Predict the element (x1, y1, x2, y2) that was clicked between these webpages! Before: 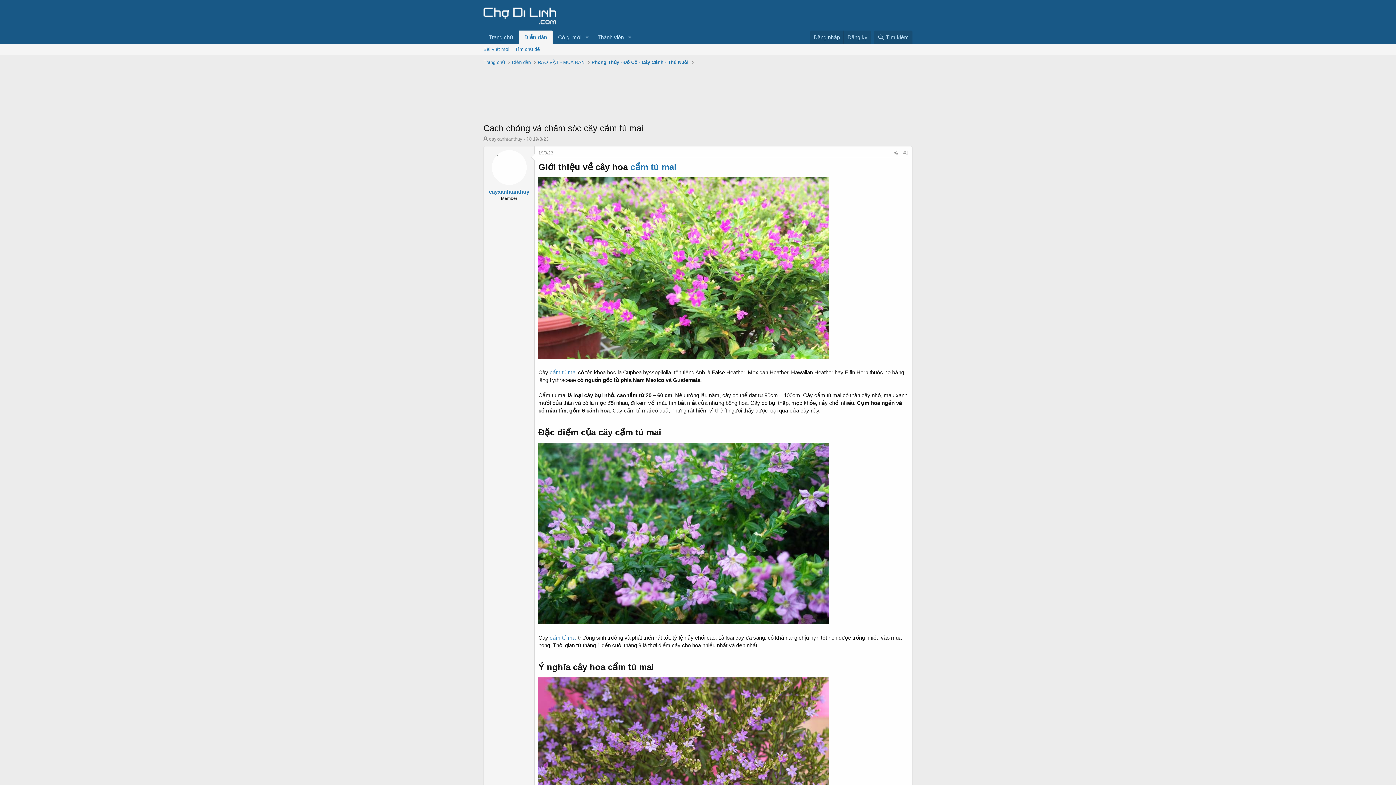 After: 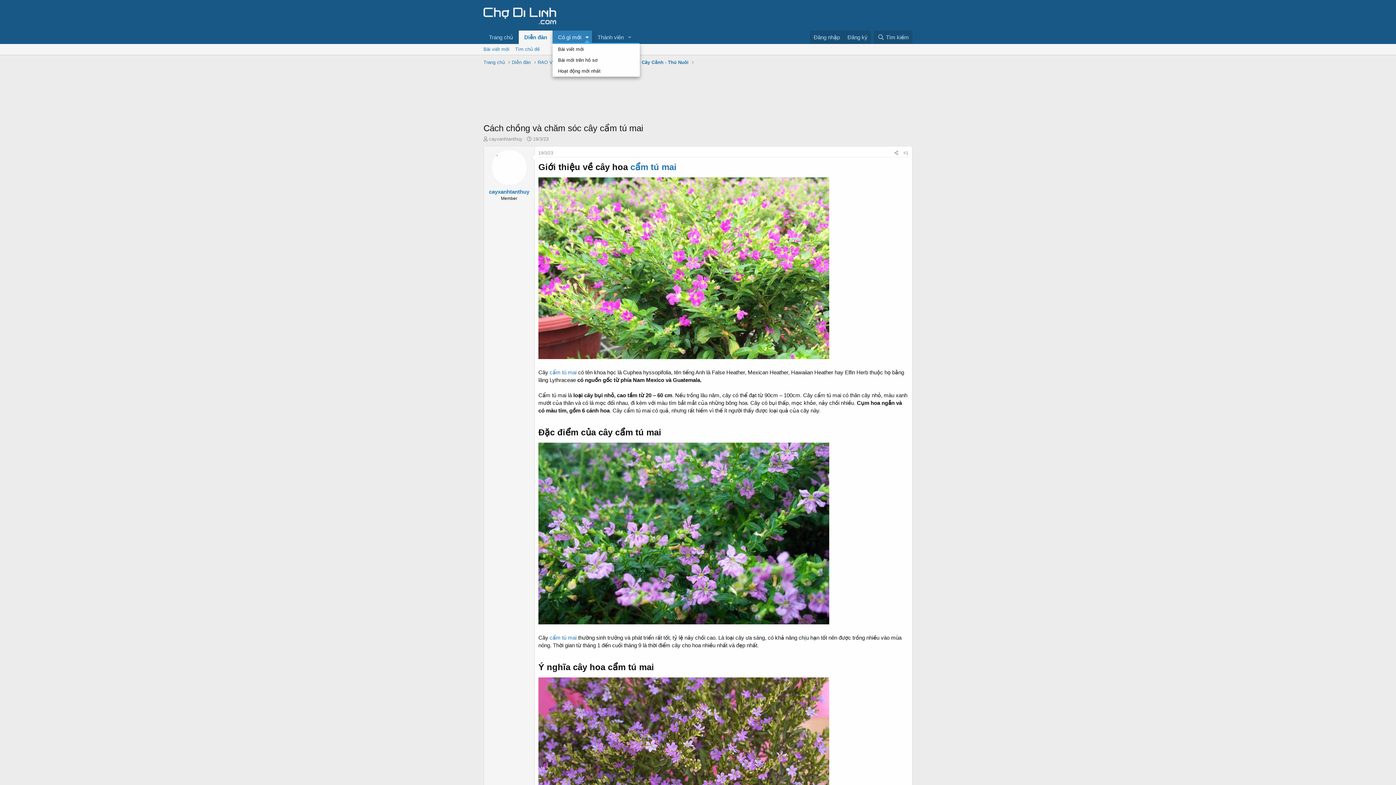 Action: label: Toggle expanded bbox: (582, 30, 592, 44)